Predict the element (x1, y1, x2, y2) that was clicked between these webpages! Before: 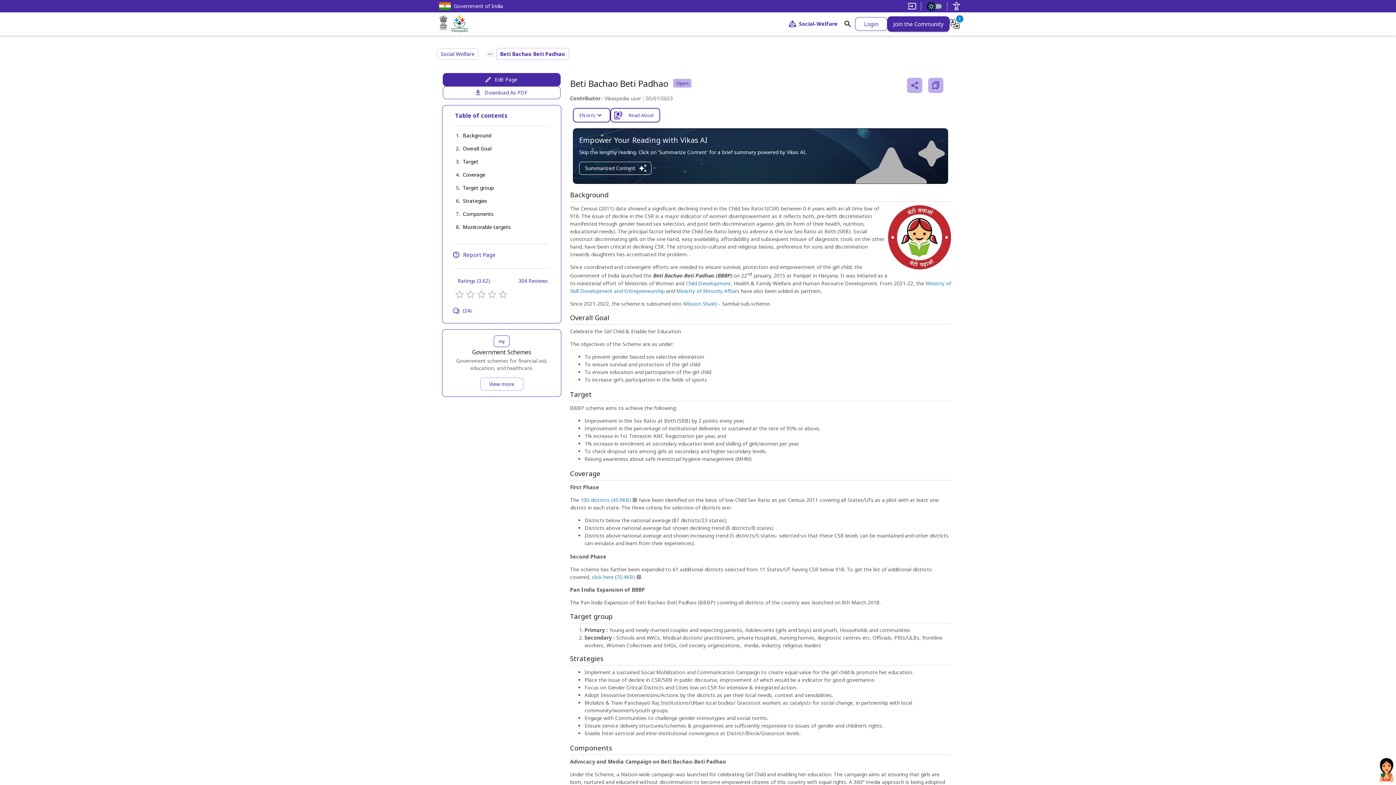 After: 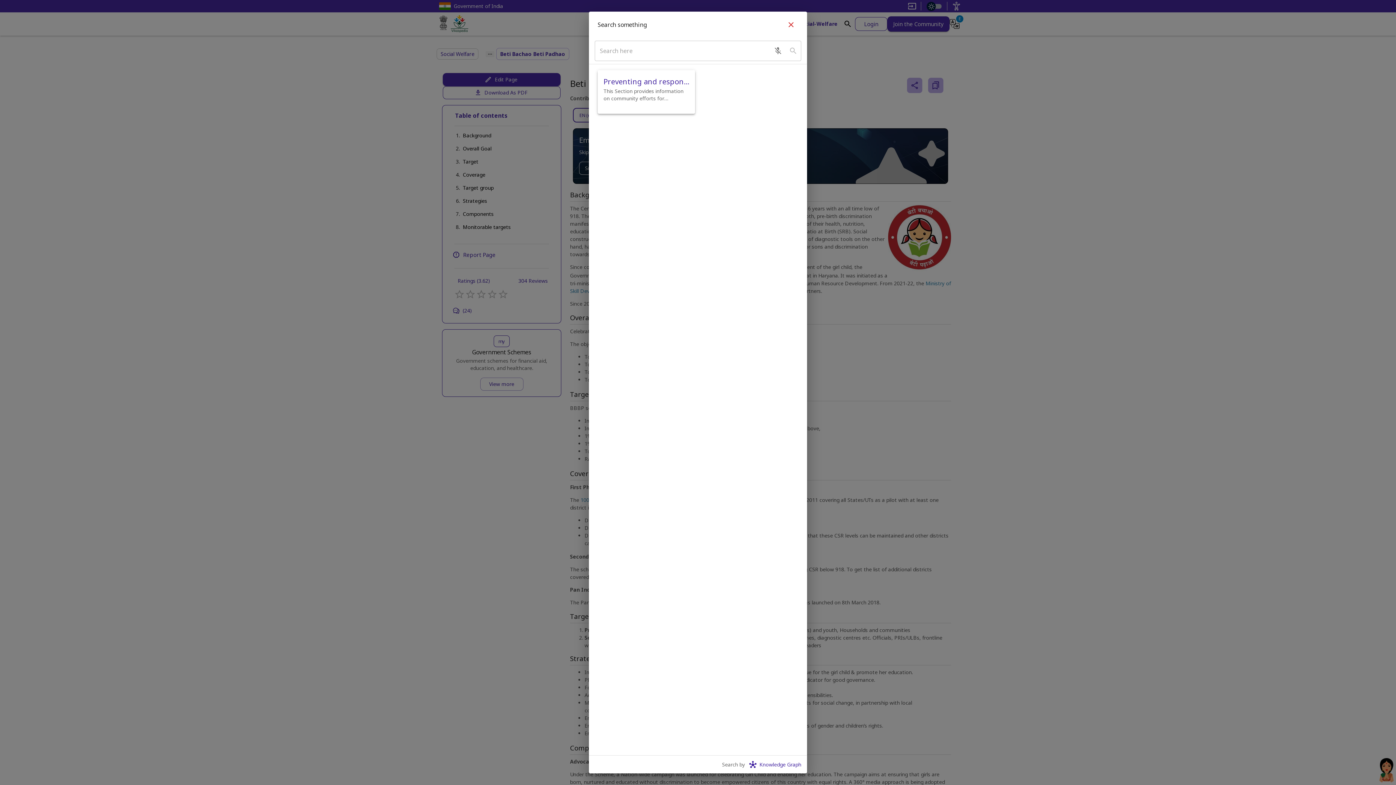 Action: bbox: (838, 16, 853, 31)